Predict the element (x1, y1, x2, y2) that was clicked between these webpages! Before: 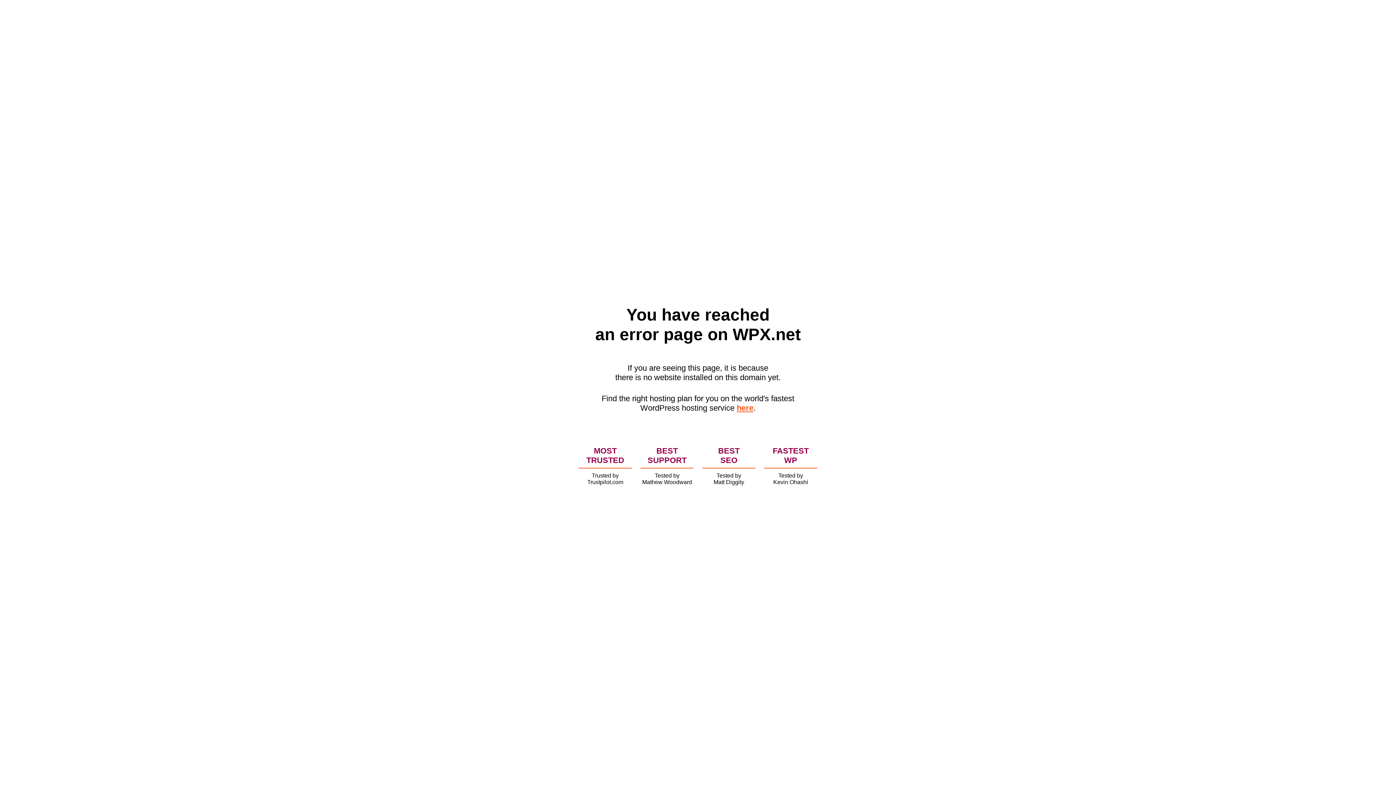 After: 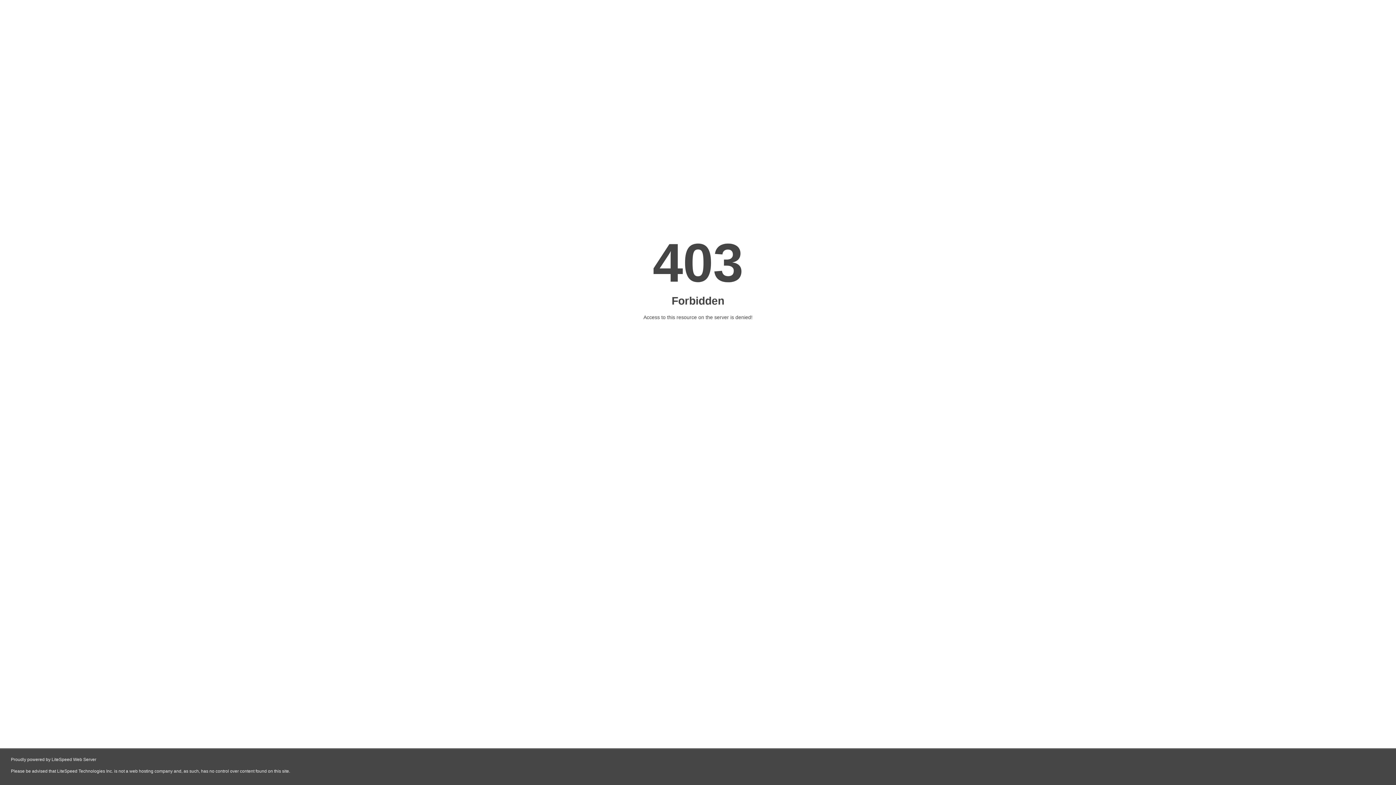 Action: label: here bbox: (736, 403, 753, 412)